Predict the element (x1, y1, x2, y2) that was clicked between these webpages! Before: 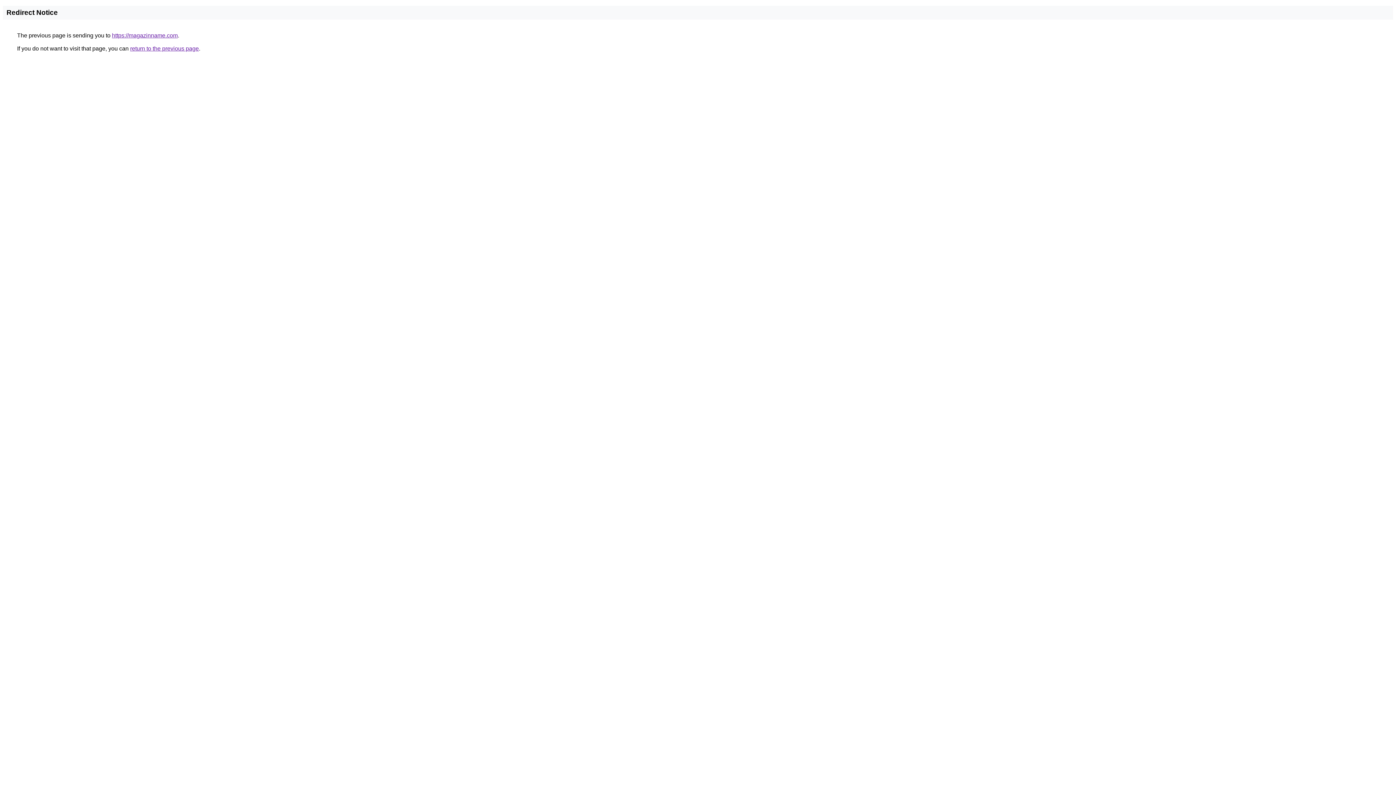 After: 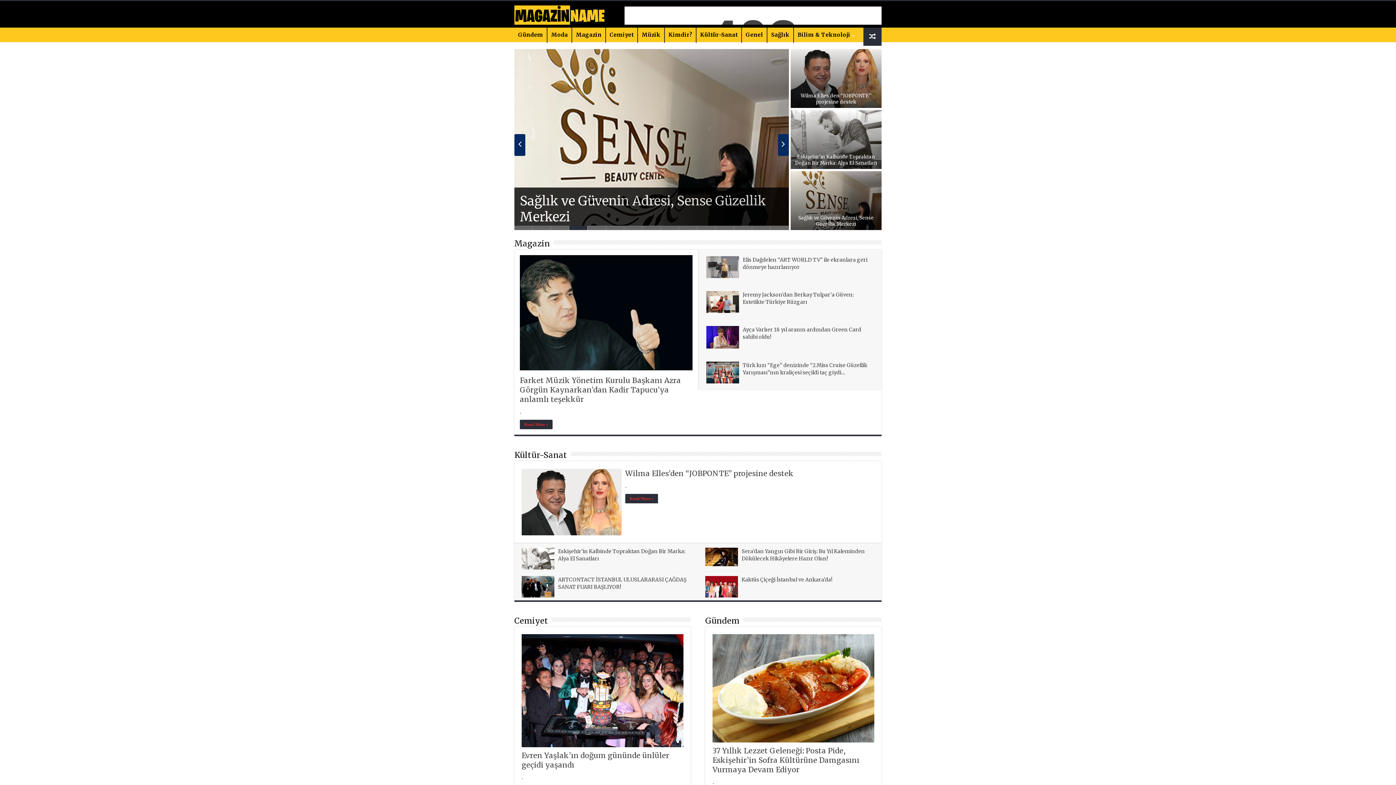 Action: label: https://magazinname.com bbox: (112, 32, 177, 38)